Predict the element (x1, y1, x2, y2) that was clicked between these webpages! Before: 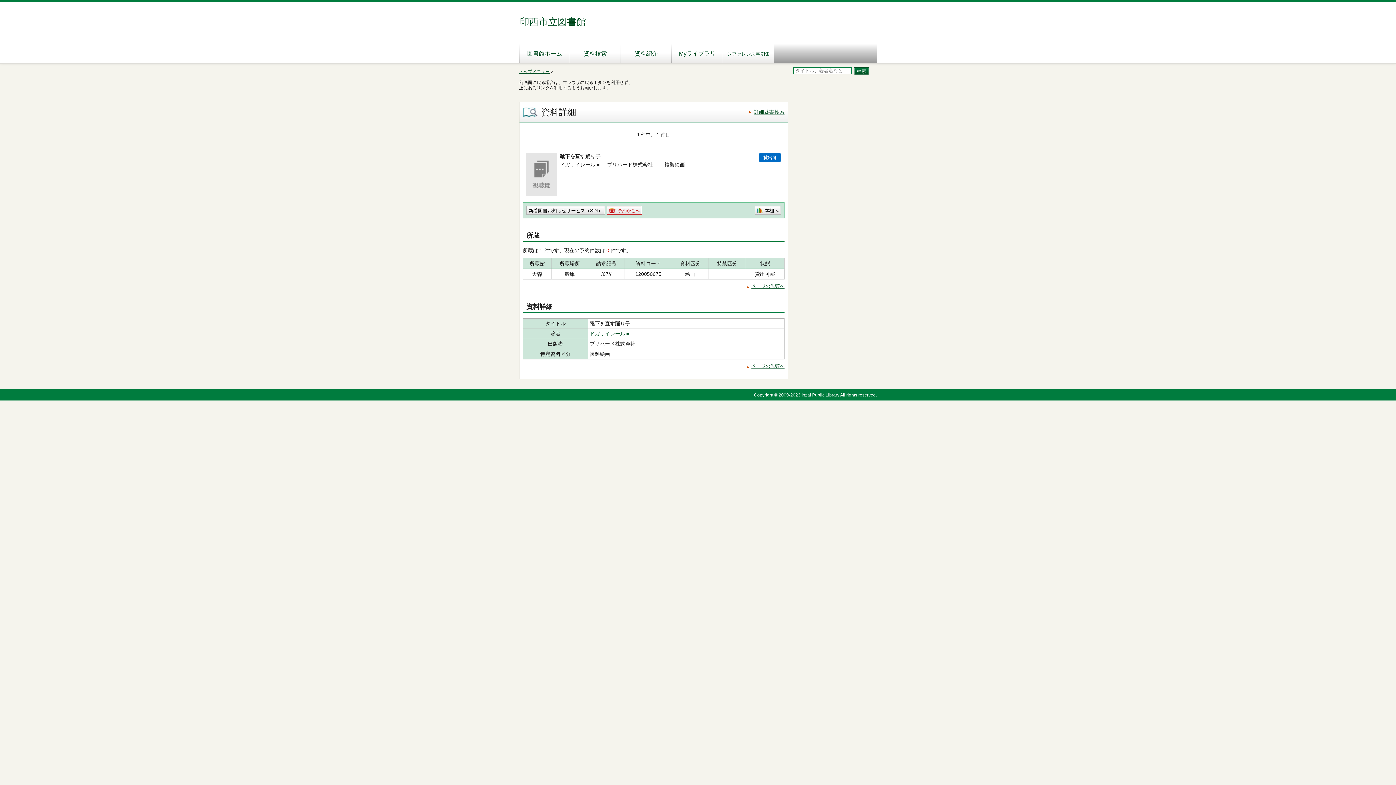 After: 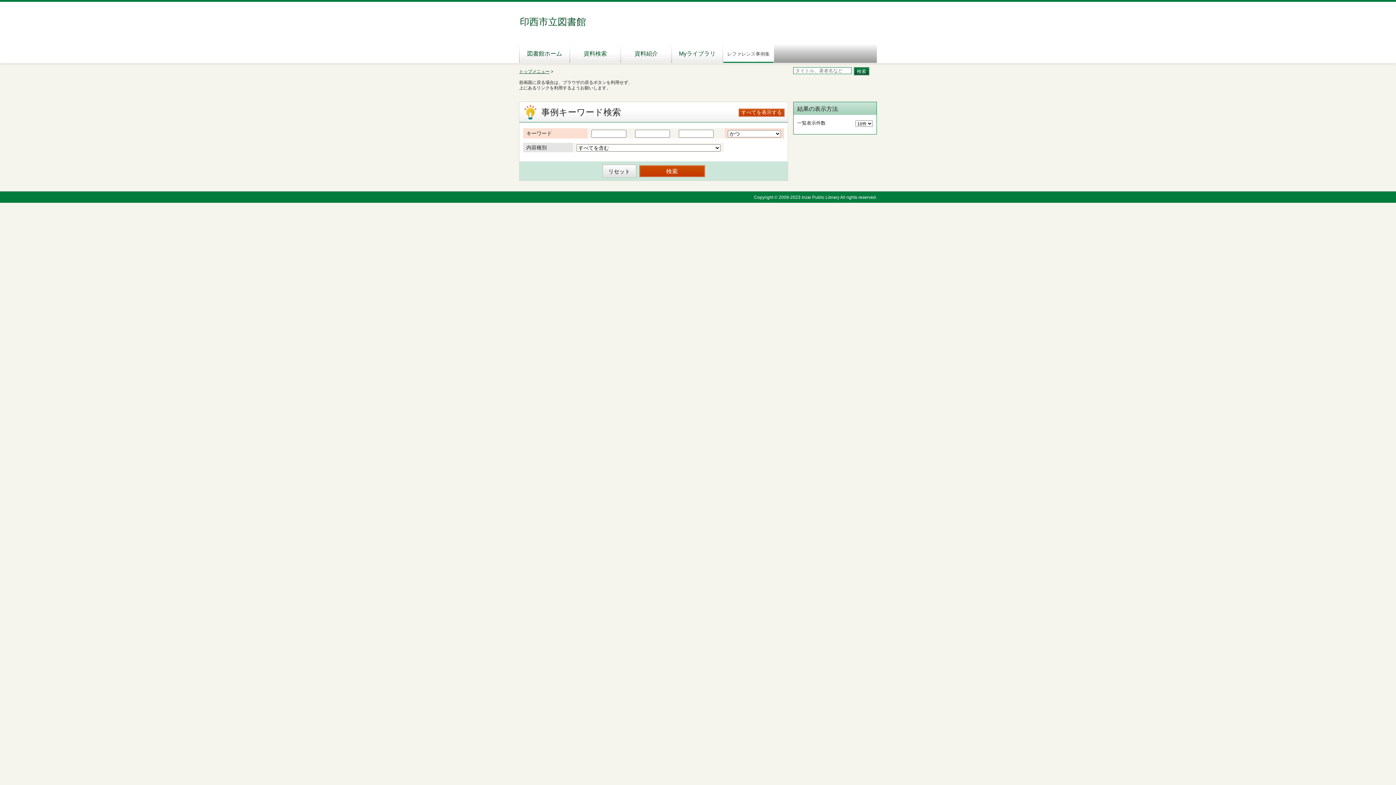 Action: bbox: (723, 42, 774, 62) label: レファレンス事例集